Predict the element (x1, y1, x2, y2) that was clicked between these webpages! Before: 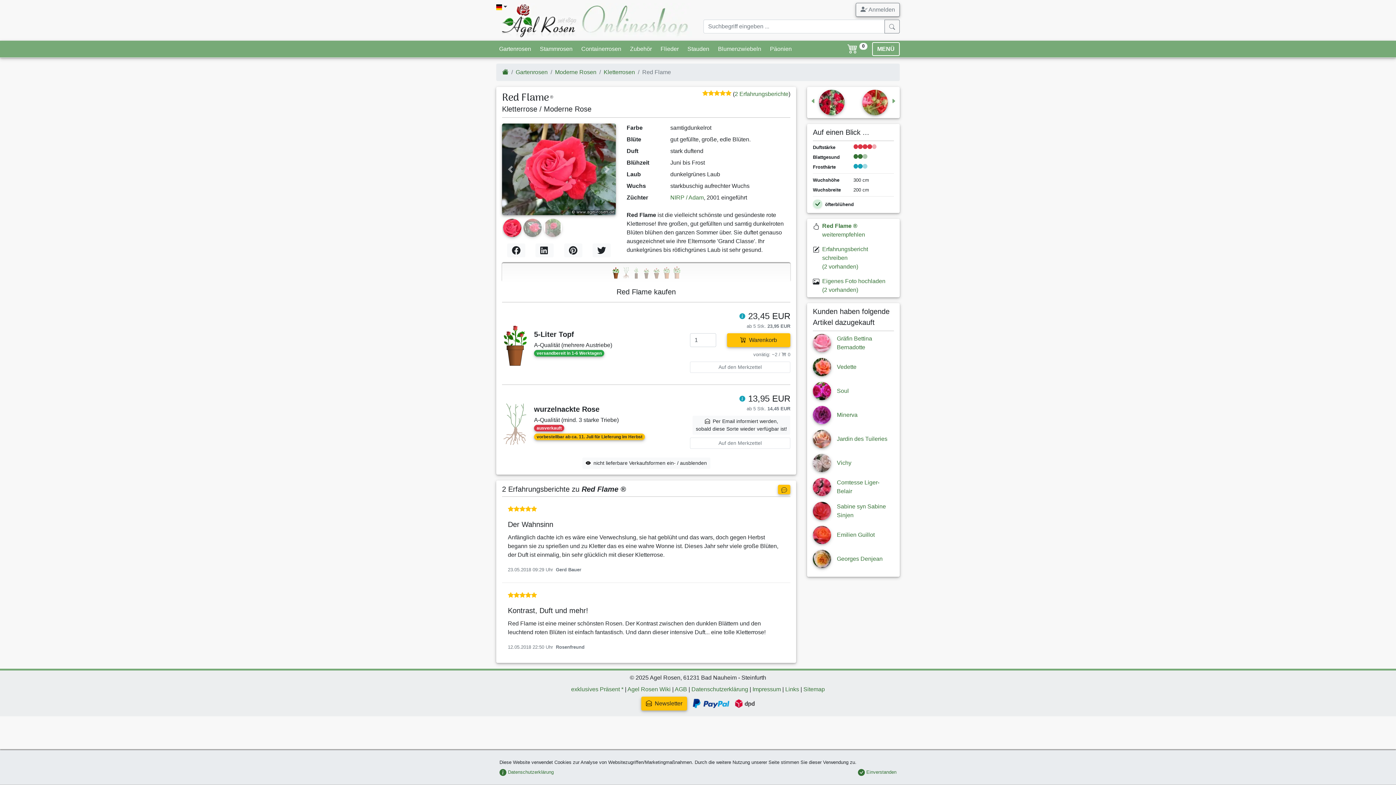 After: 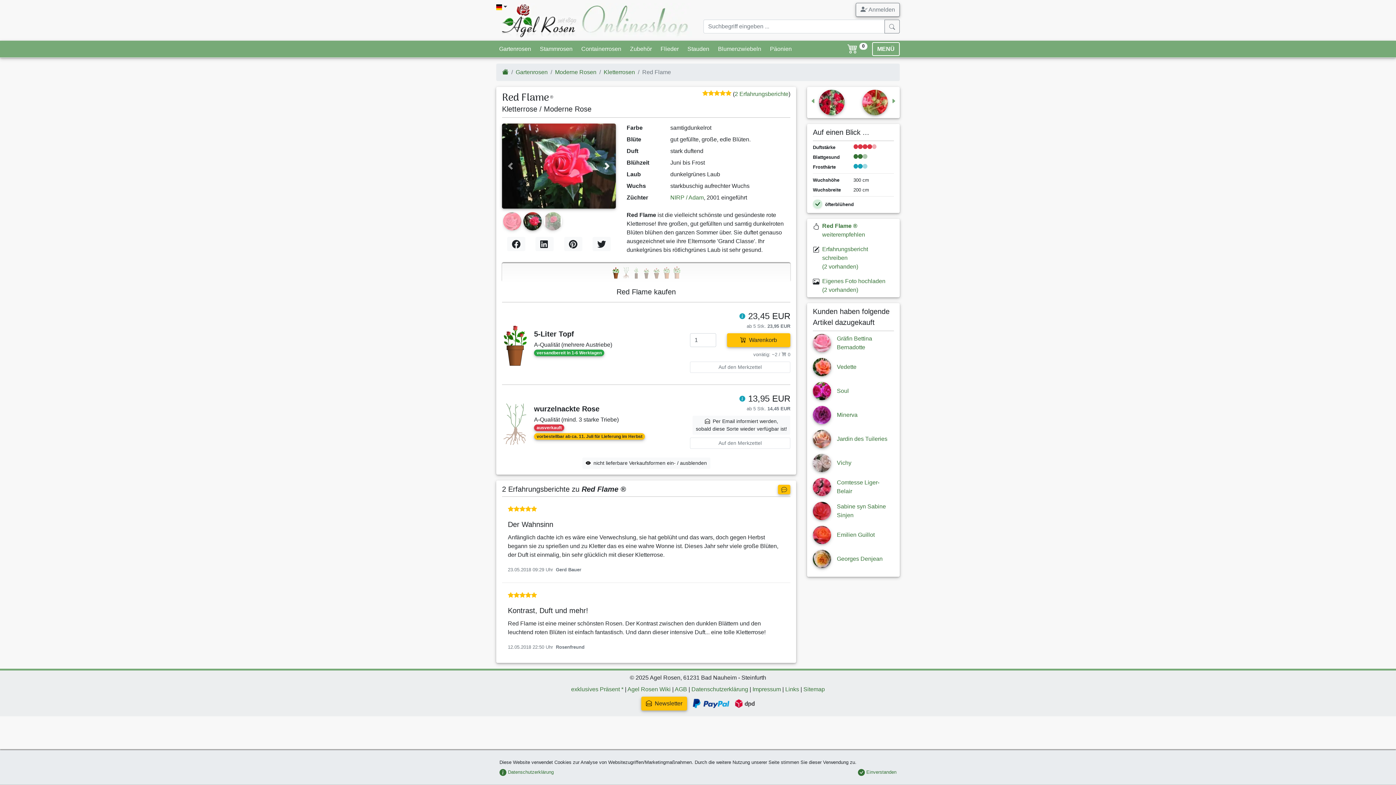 Action: label: Next bbox: (598, 123, 615, 215)